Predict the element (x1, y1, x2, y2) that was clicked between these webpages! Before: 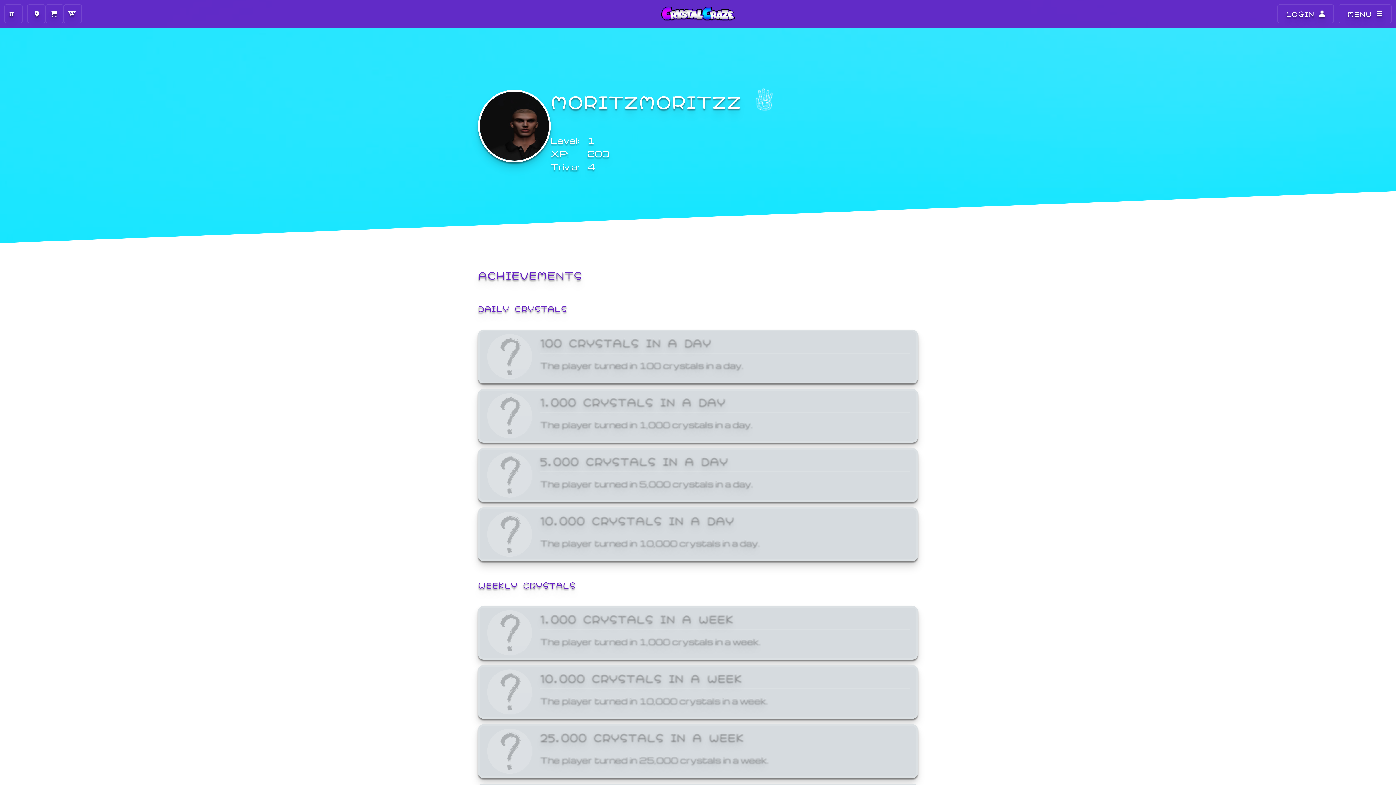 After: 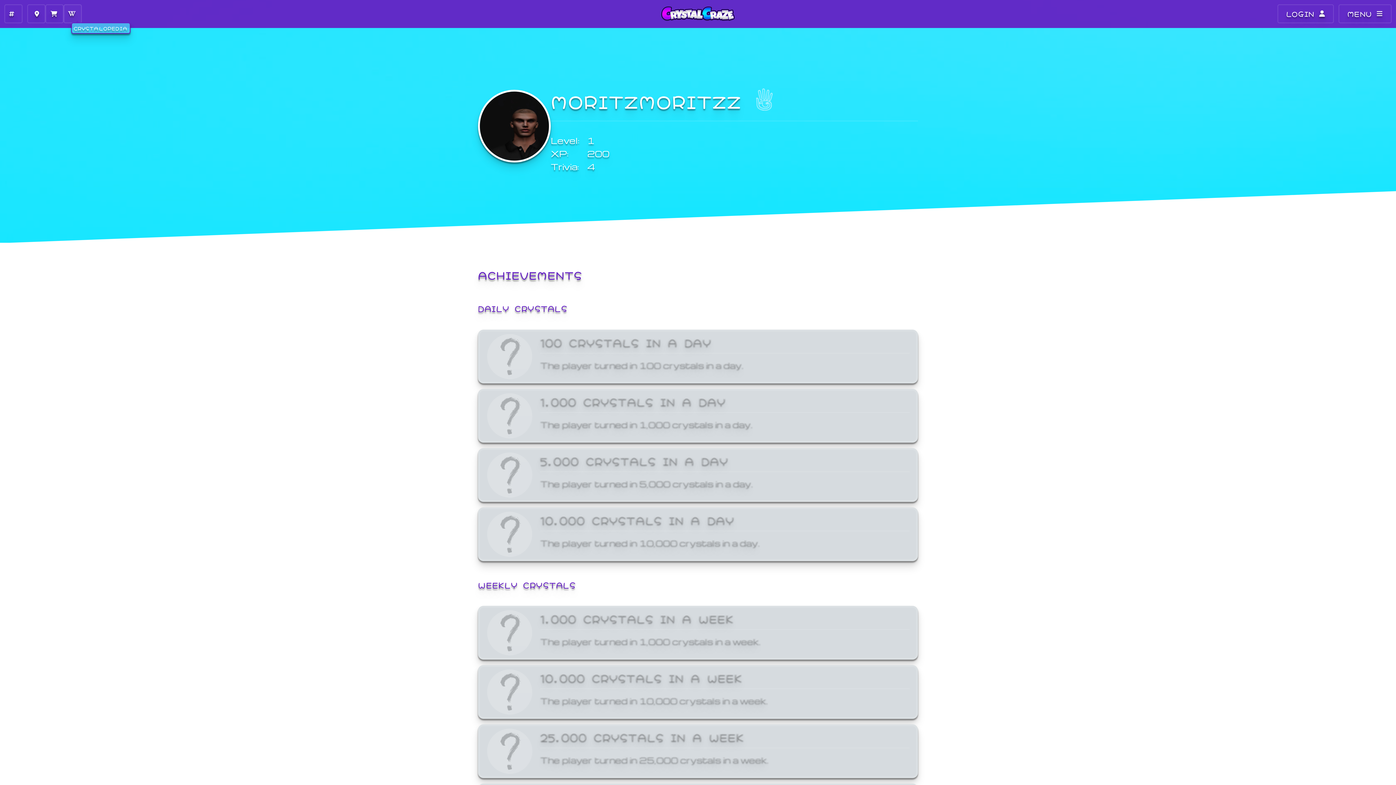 Action: bbox: (63, 4, 81, 23)